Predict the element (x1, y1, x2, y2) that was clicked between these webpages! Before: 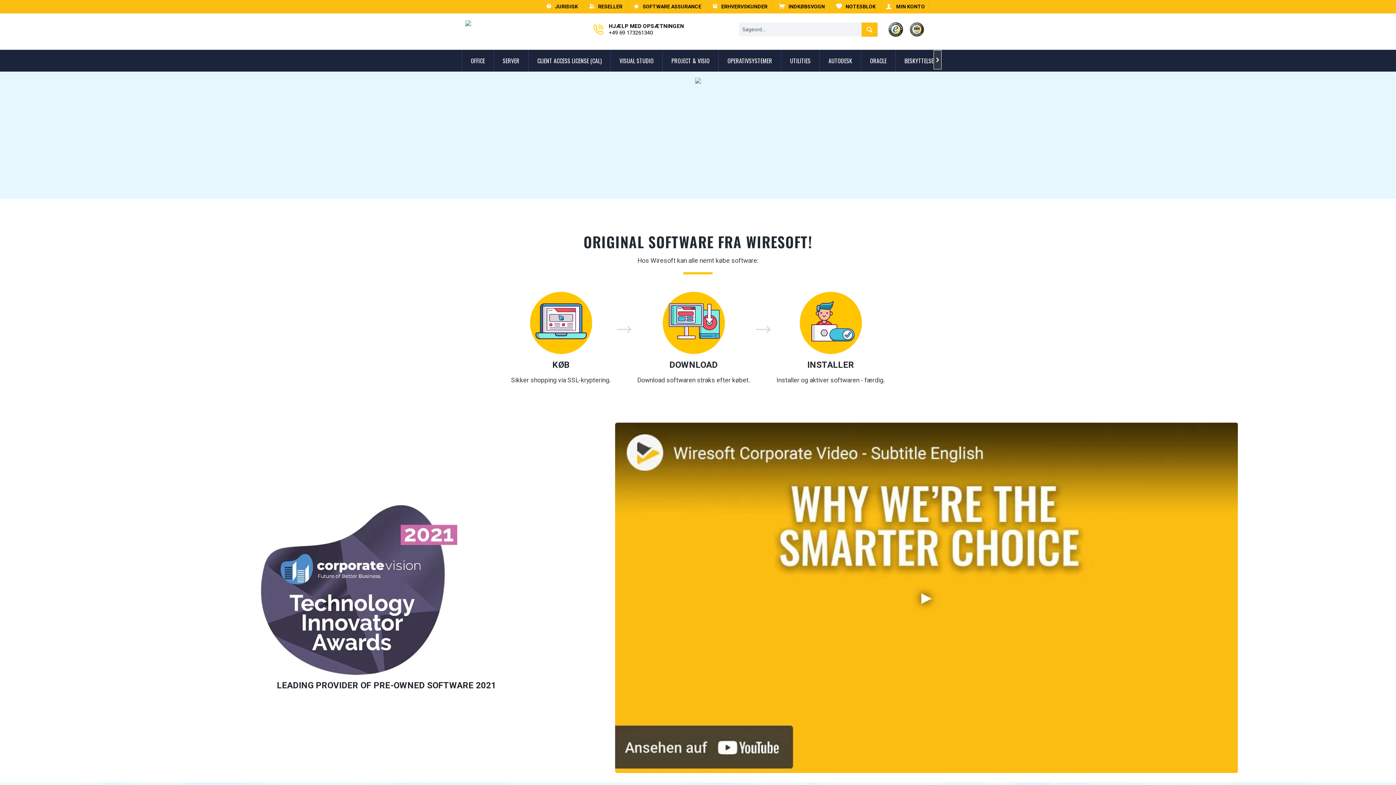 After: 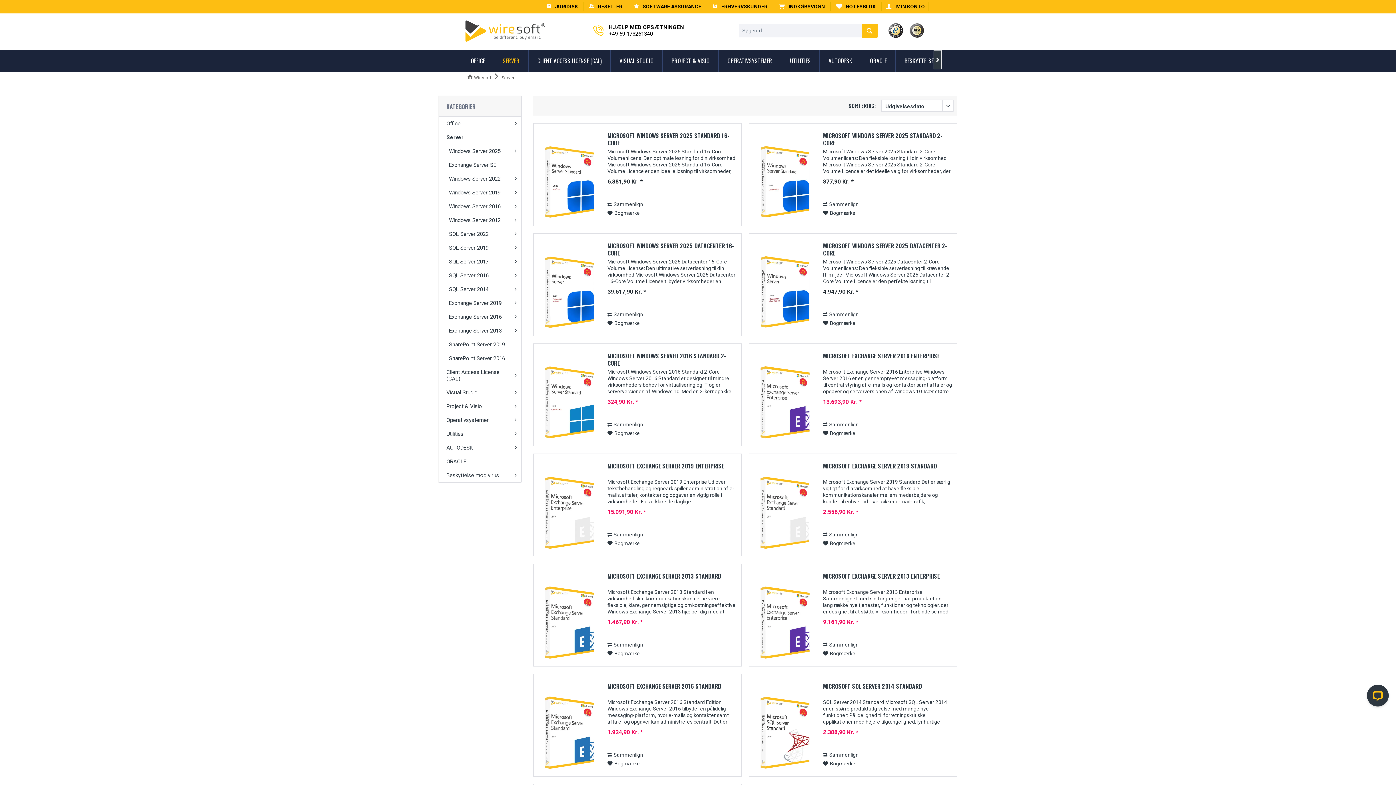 Action: bbox: (494, 49, 528, 71) label: Server